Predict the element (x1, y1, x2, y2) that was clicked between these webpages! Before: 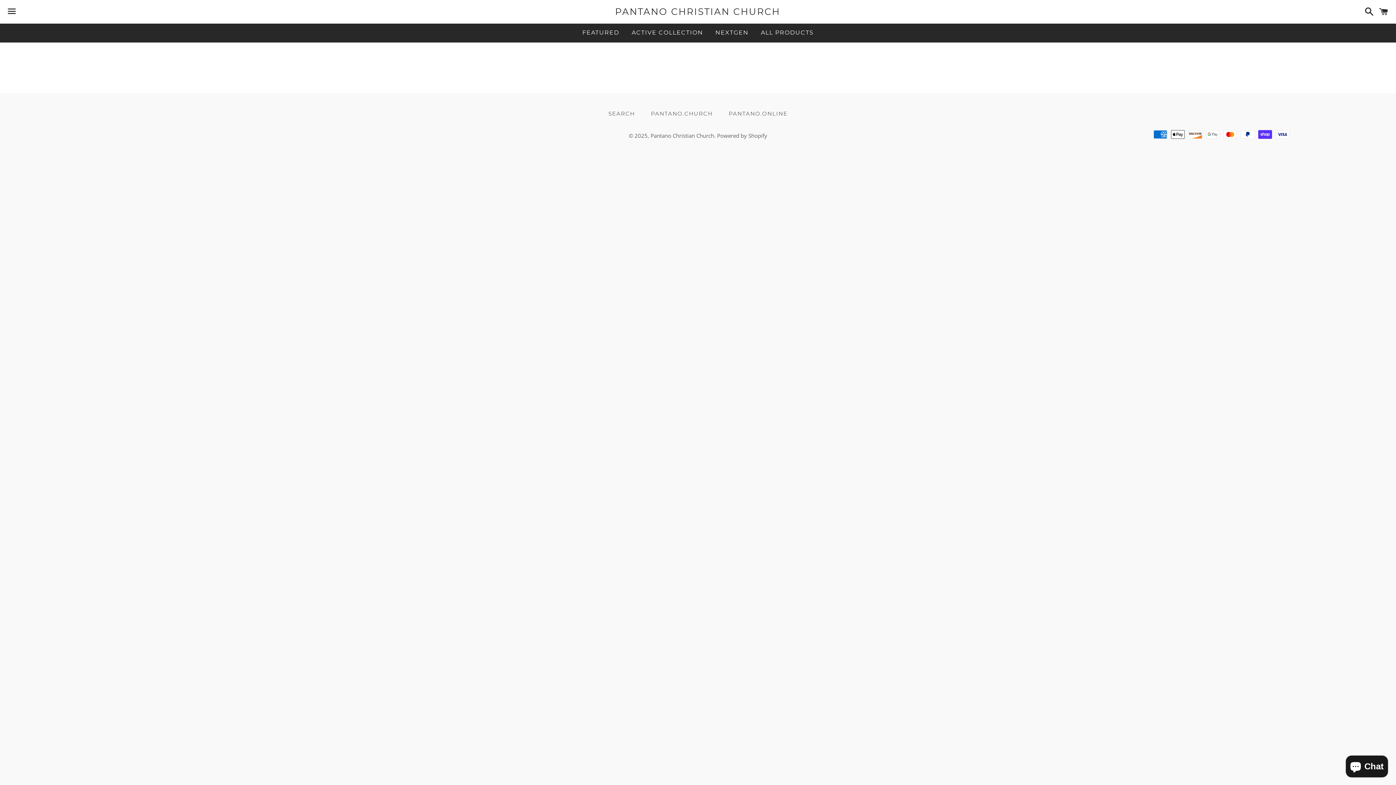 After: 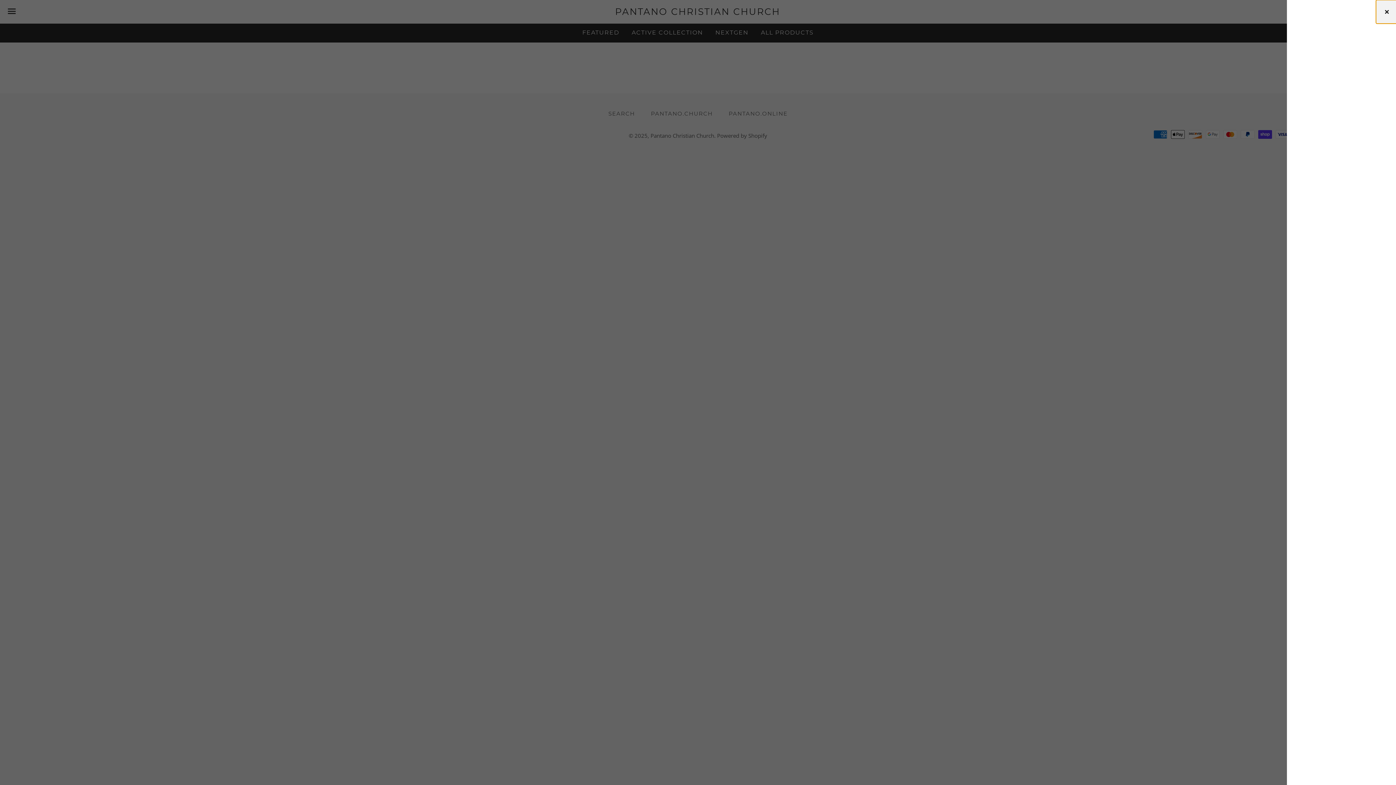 Action: label: Cart bbox: (1375, 0, 1392, 22)